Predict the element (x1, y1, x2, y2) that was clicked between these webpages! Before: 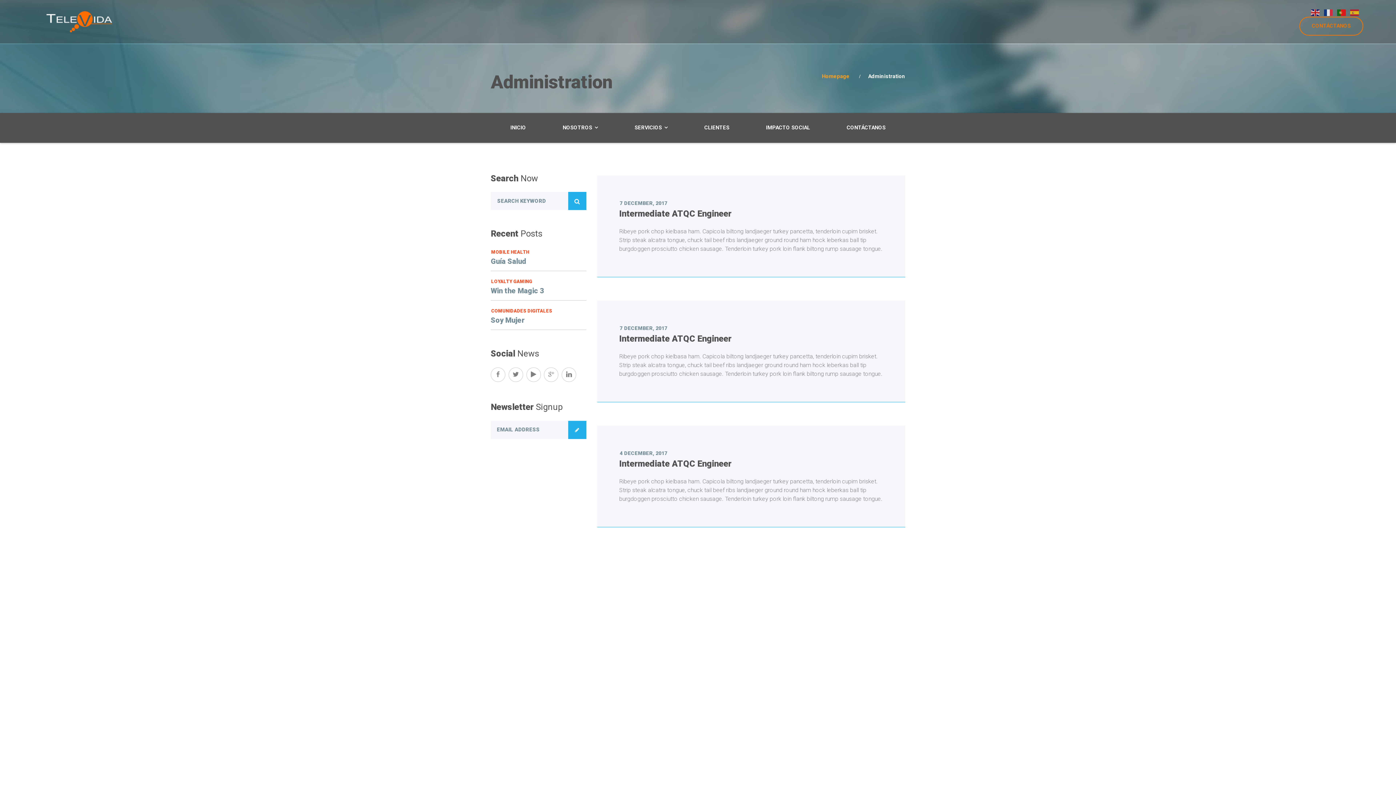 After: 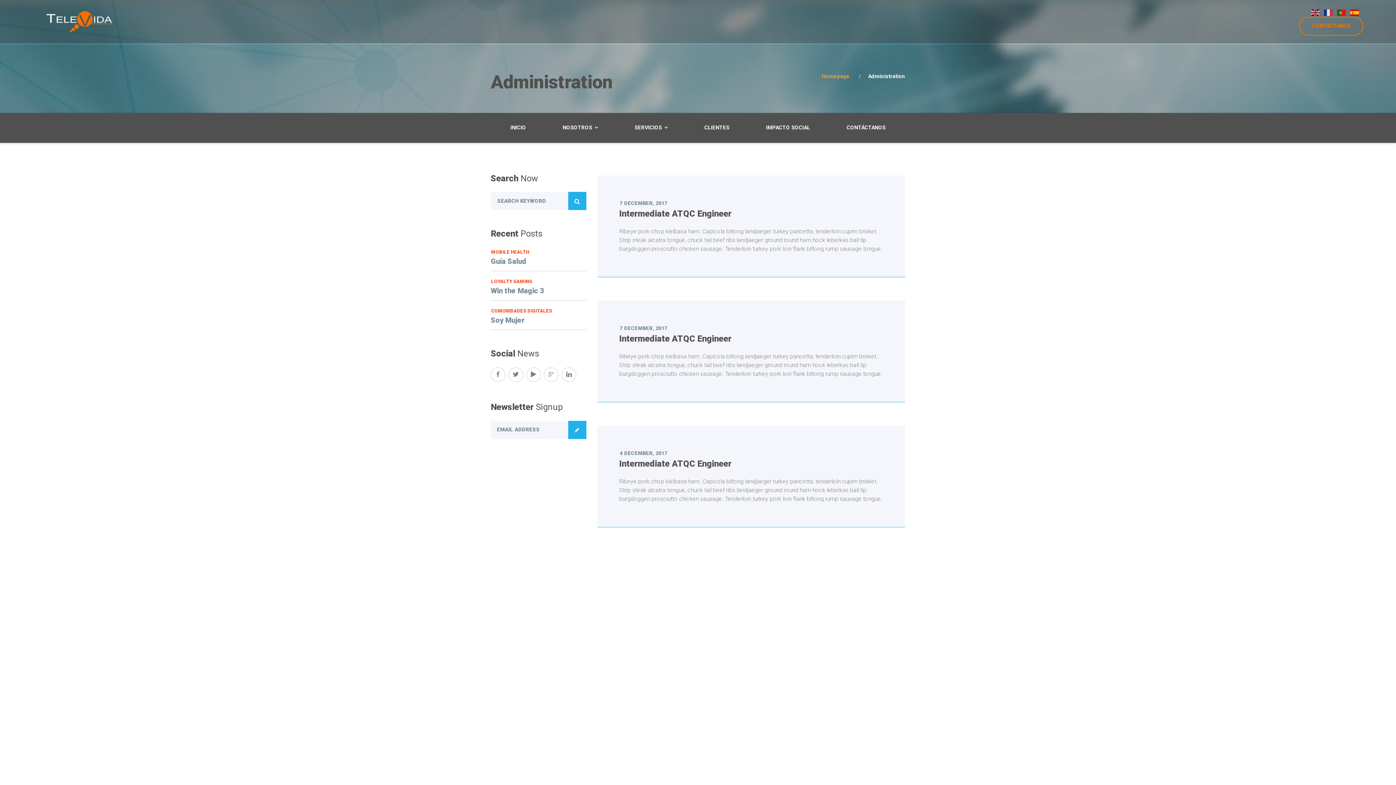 Action: bbox: (1350, 8, 1360, 15)